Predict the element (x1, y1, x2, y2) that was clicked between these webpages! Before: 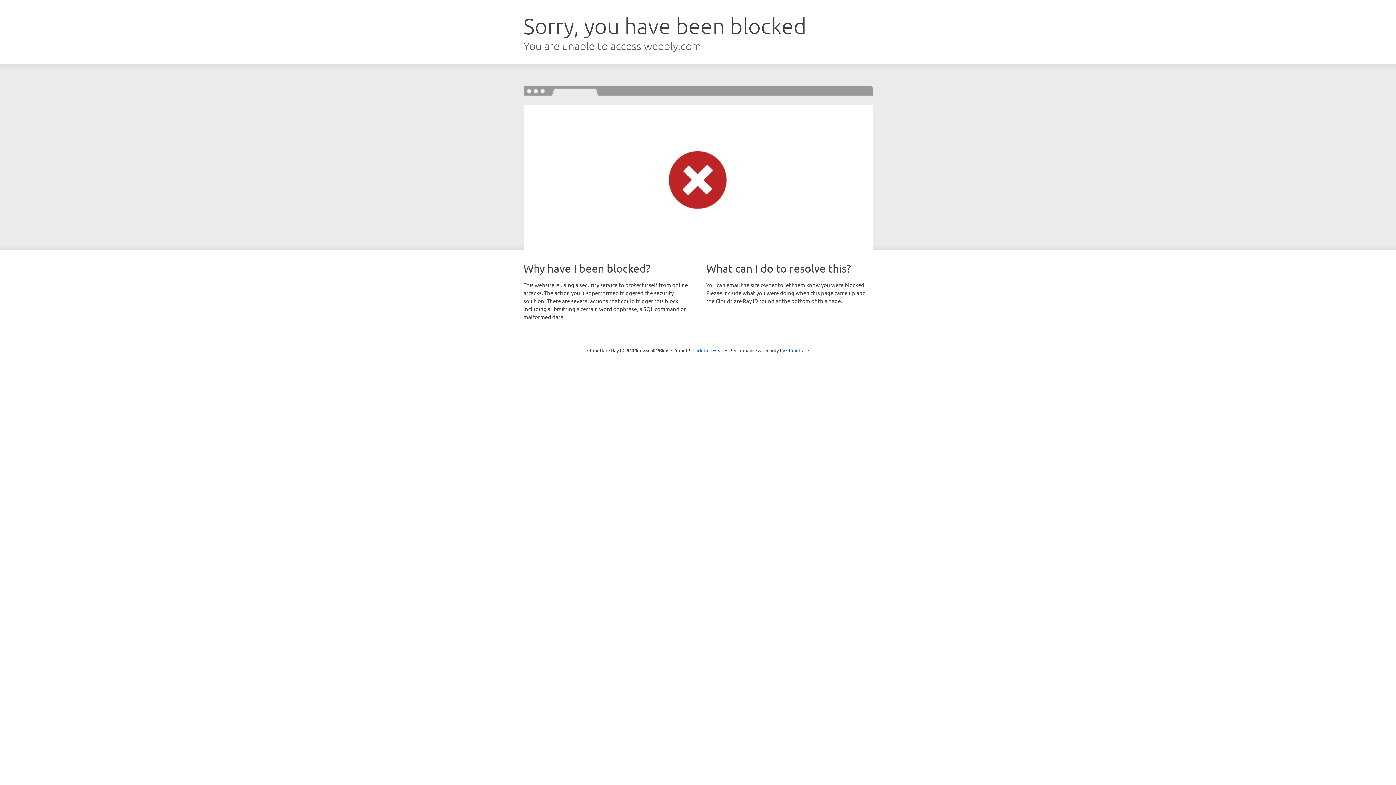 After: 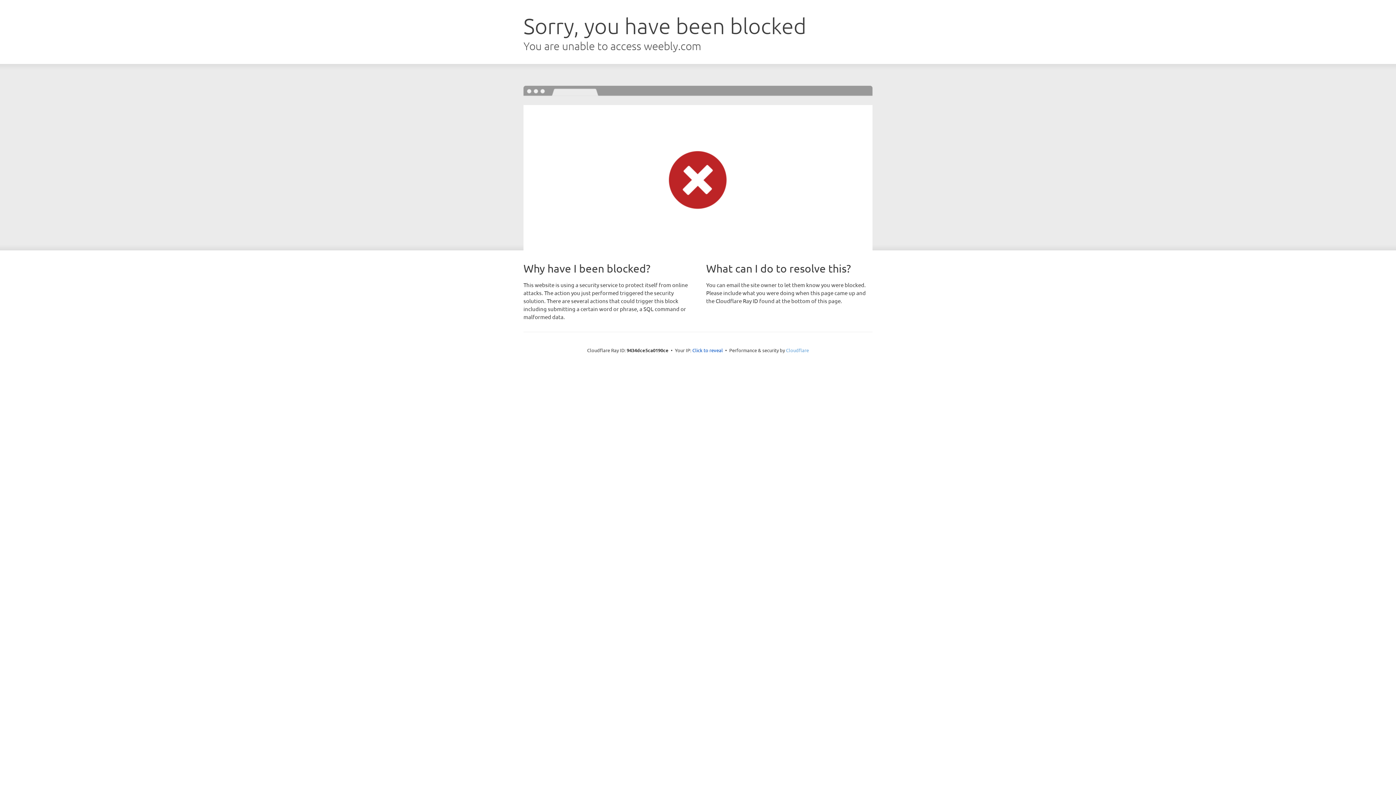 Action: label: Cloudflare bbox: (786, 347, 809, 353)